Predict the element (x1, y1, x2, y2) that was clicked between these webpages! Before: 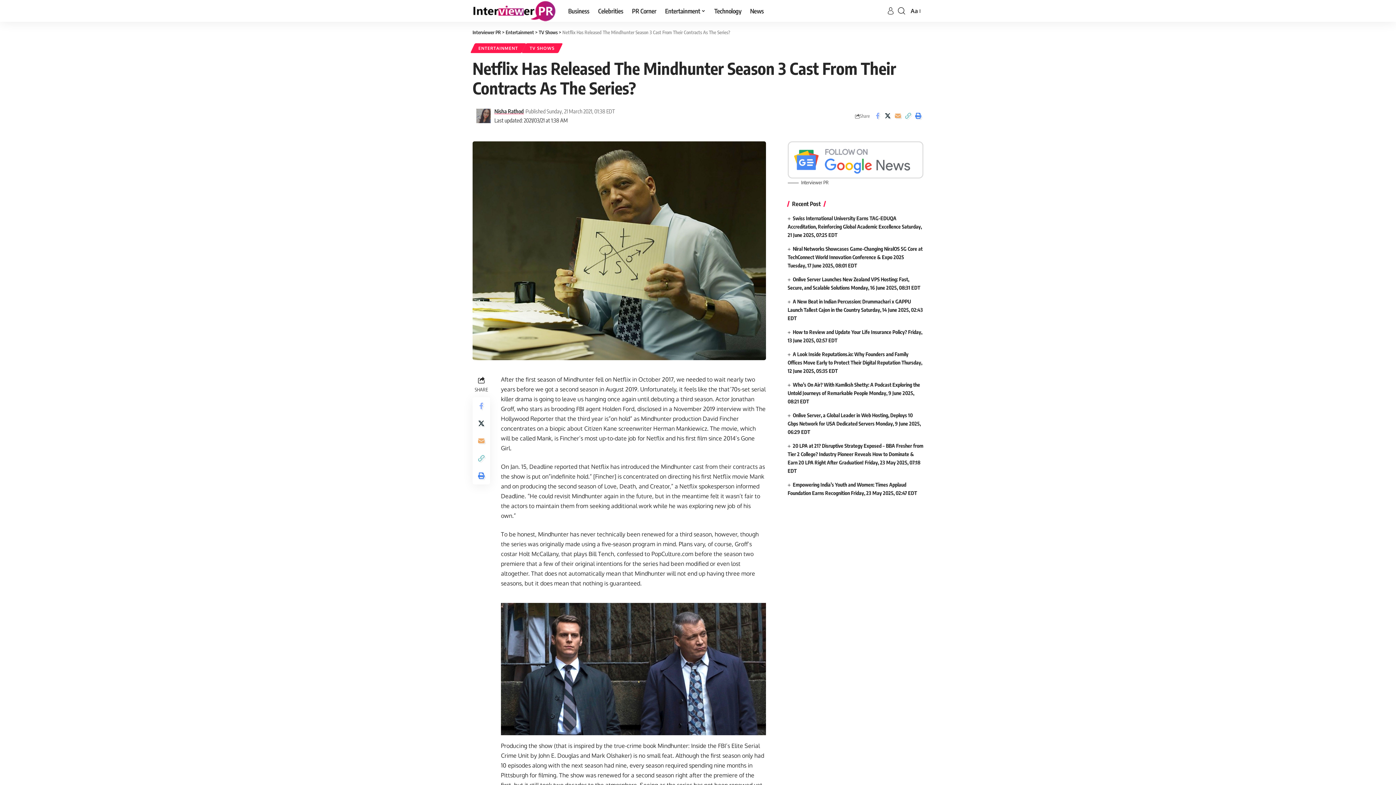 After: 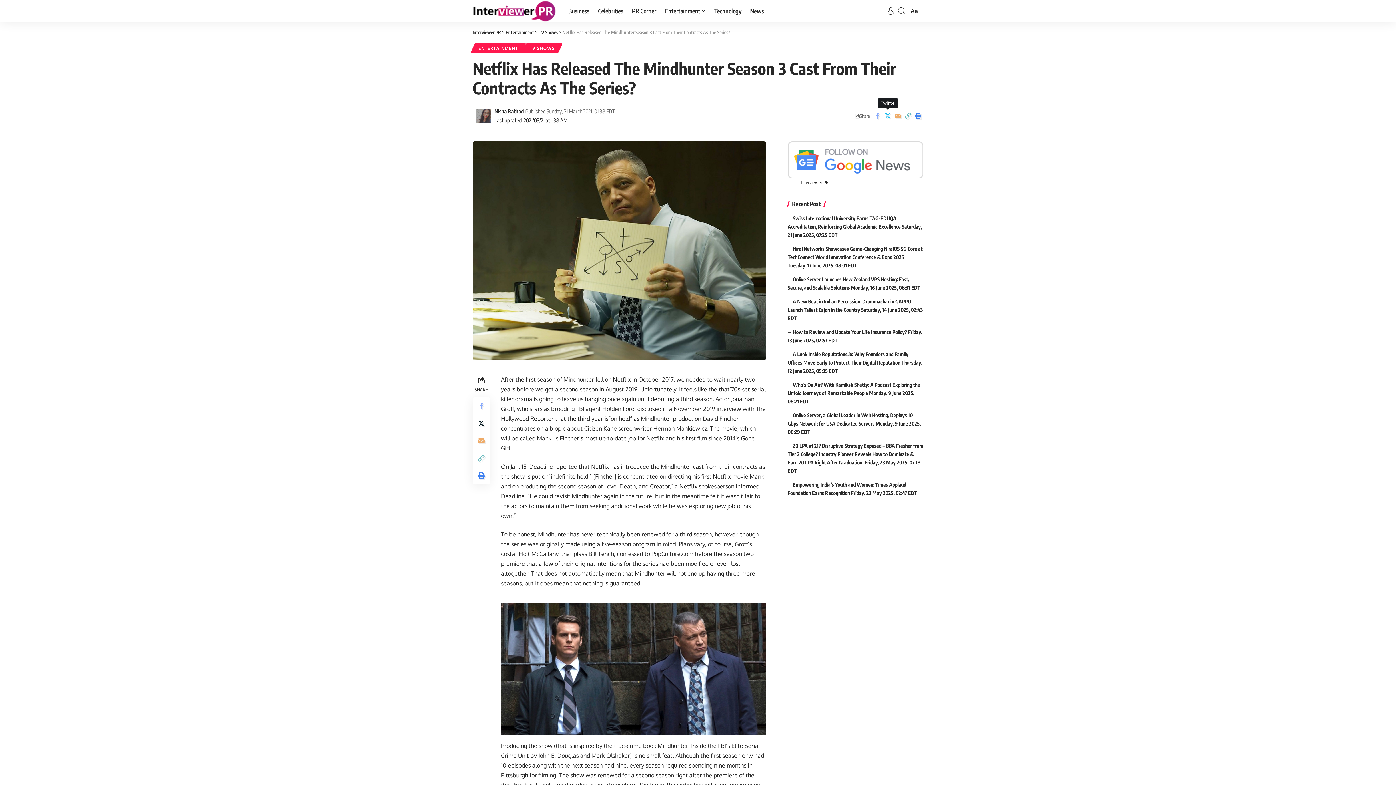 Action: bbox: (882, 110, 893, 121)